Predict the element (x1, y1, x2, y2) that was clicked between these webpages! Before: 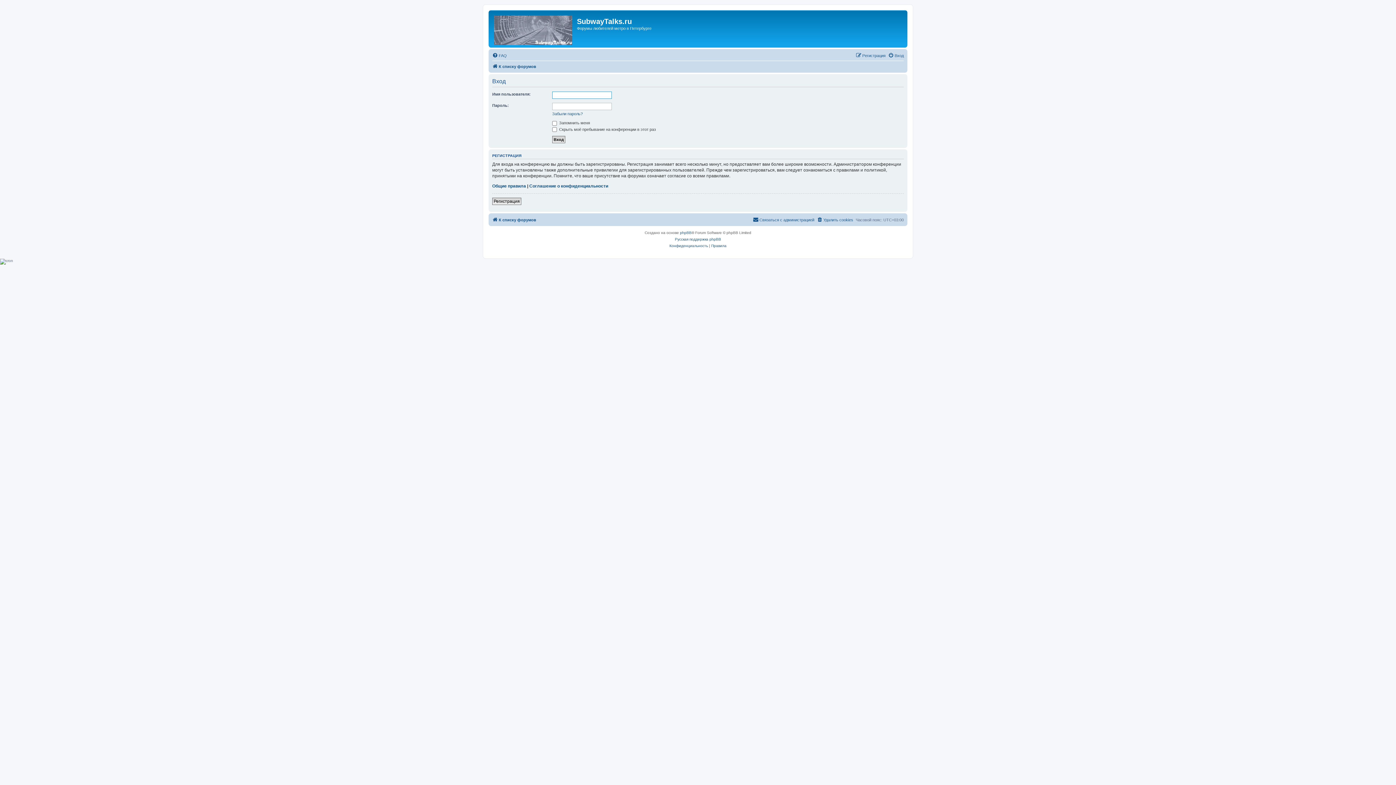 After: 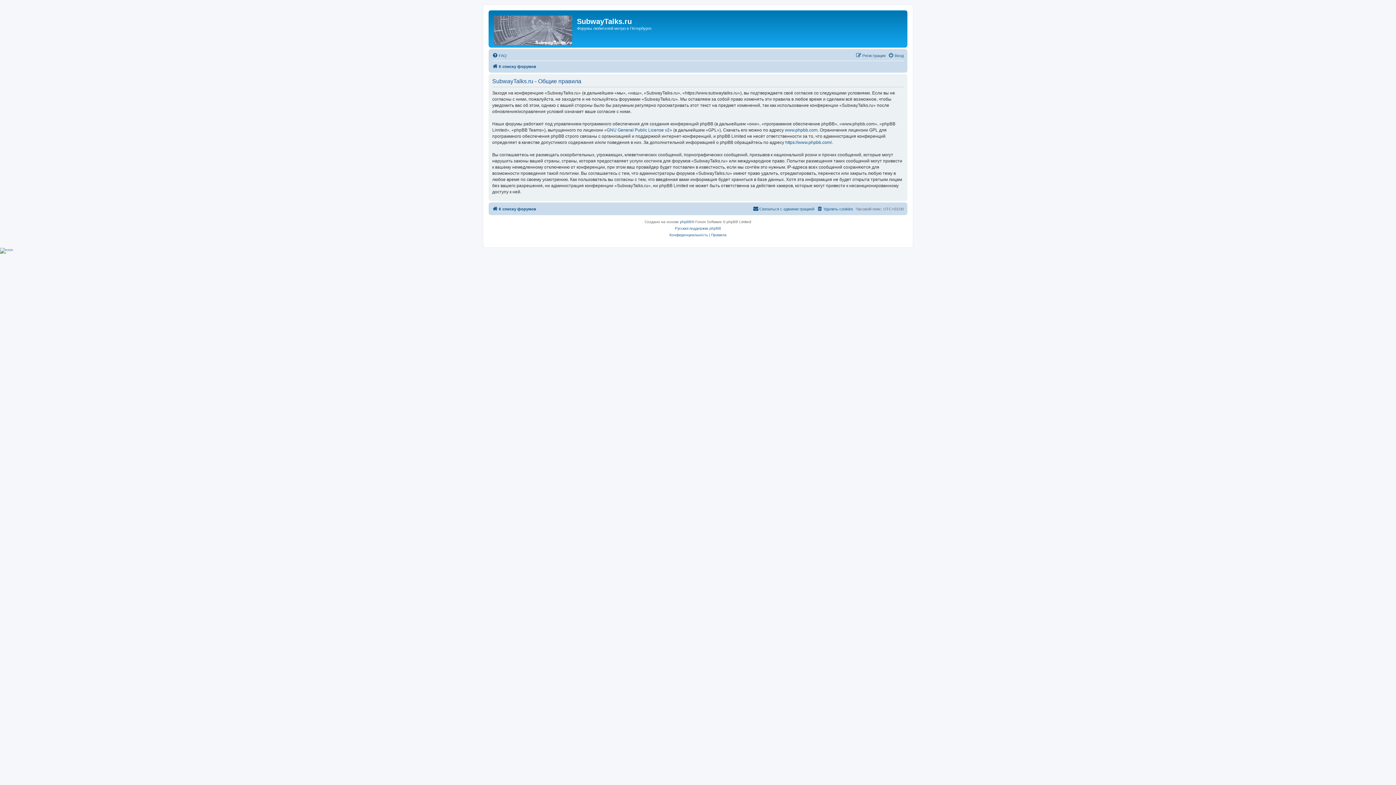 Action: bbox: (711, 242, 726, 249) label: Правила